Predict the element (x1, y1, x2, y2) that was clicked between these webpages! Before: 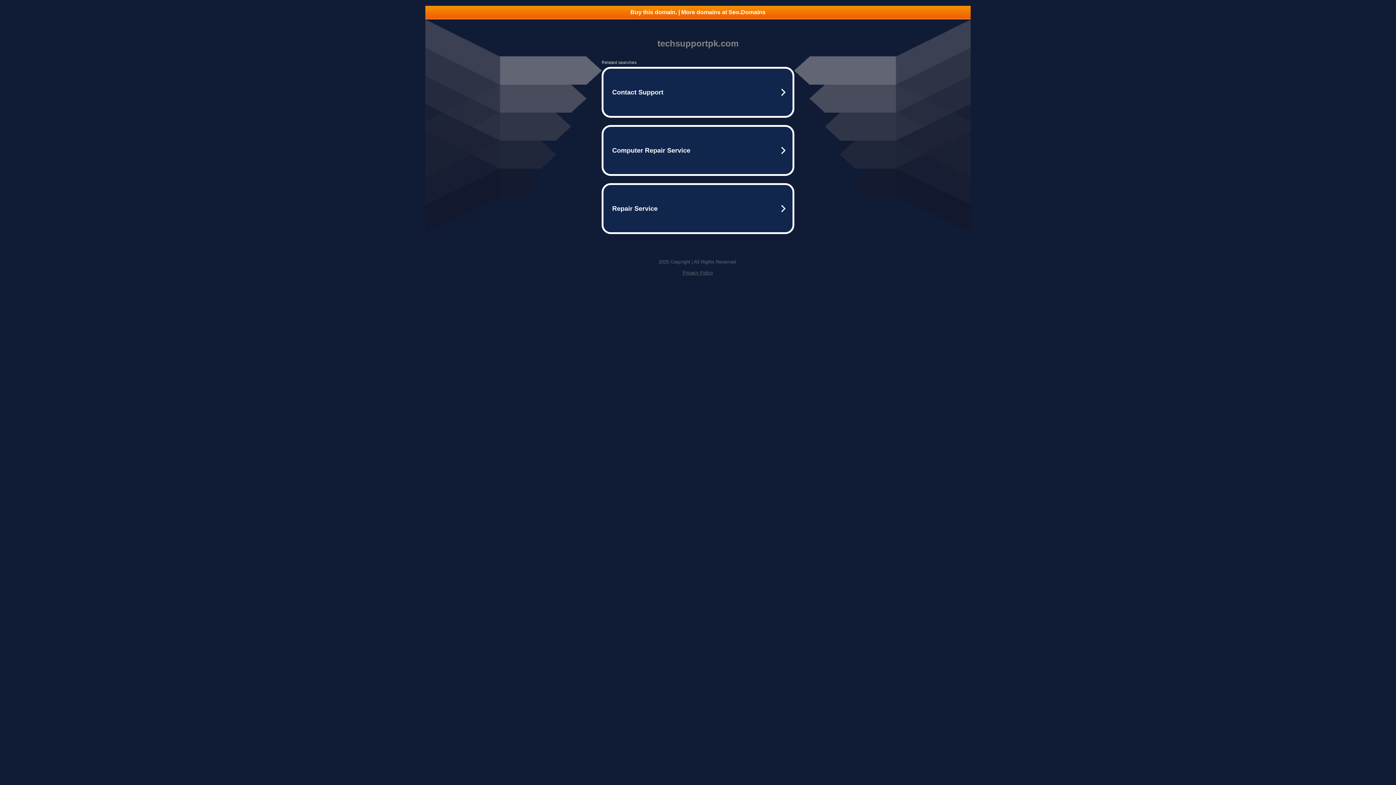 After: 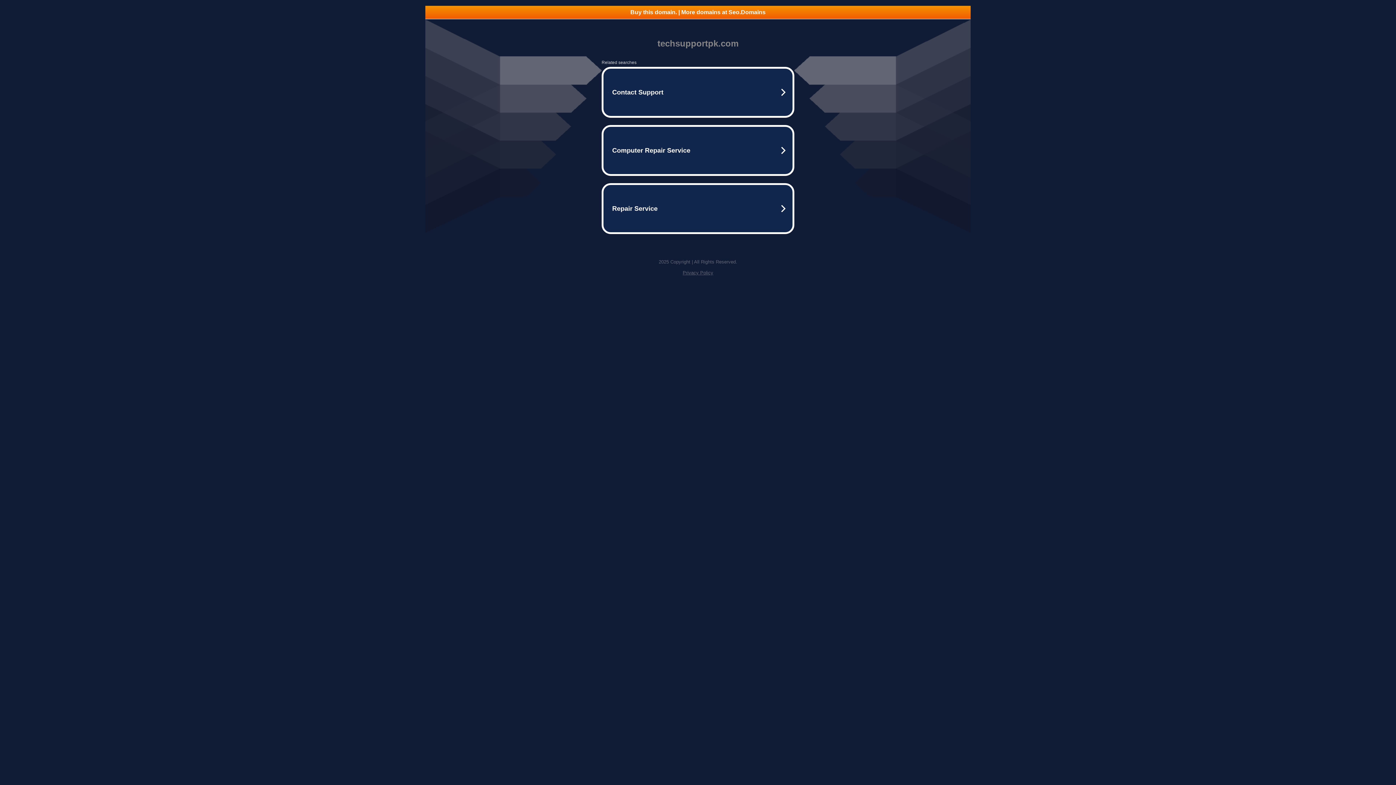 Action: bbox: (682, 270, 713, 275) label: Privacy Policy